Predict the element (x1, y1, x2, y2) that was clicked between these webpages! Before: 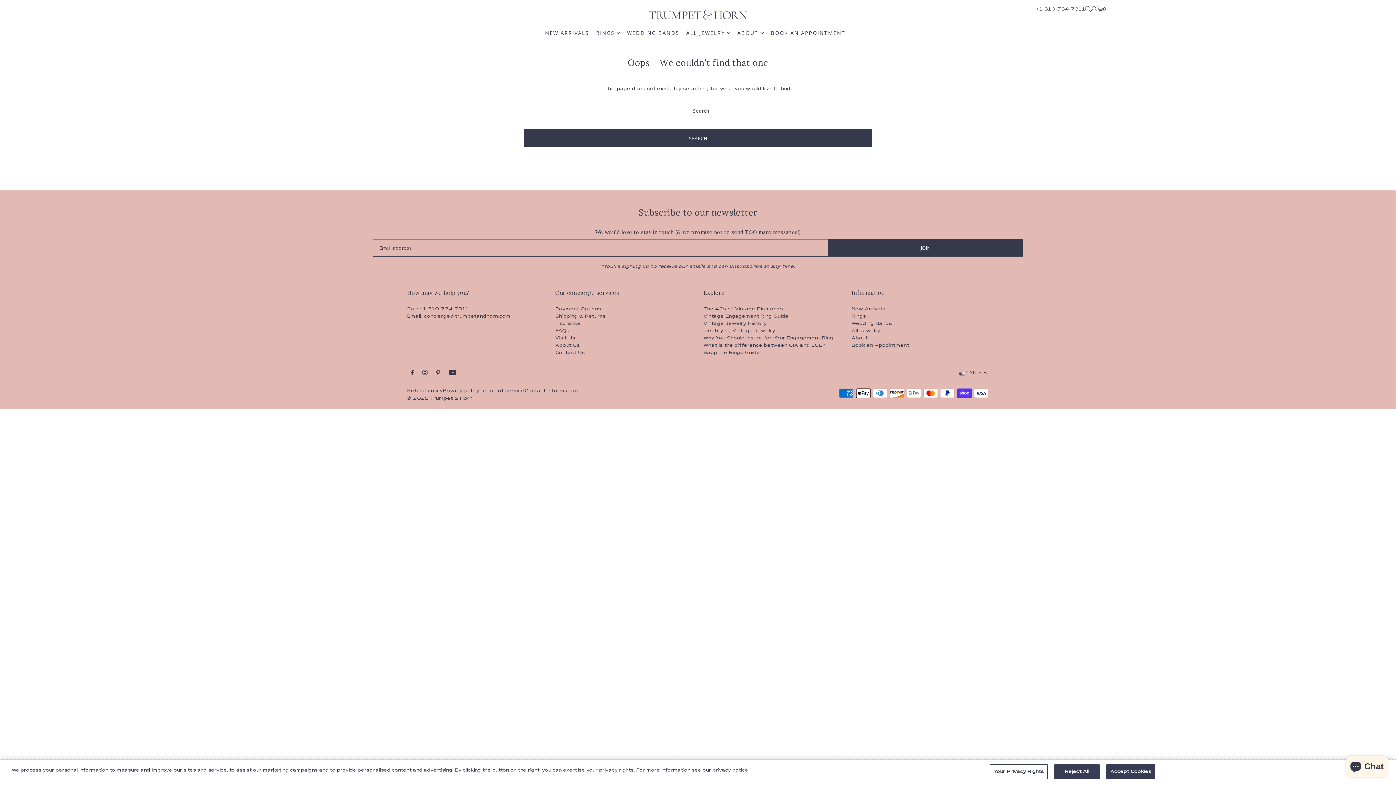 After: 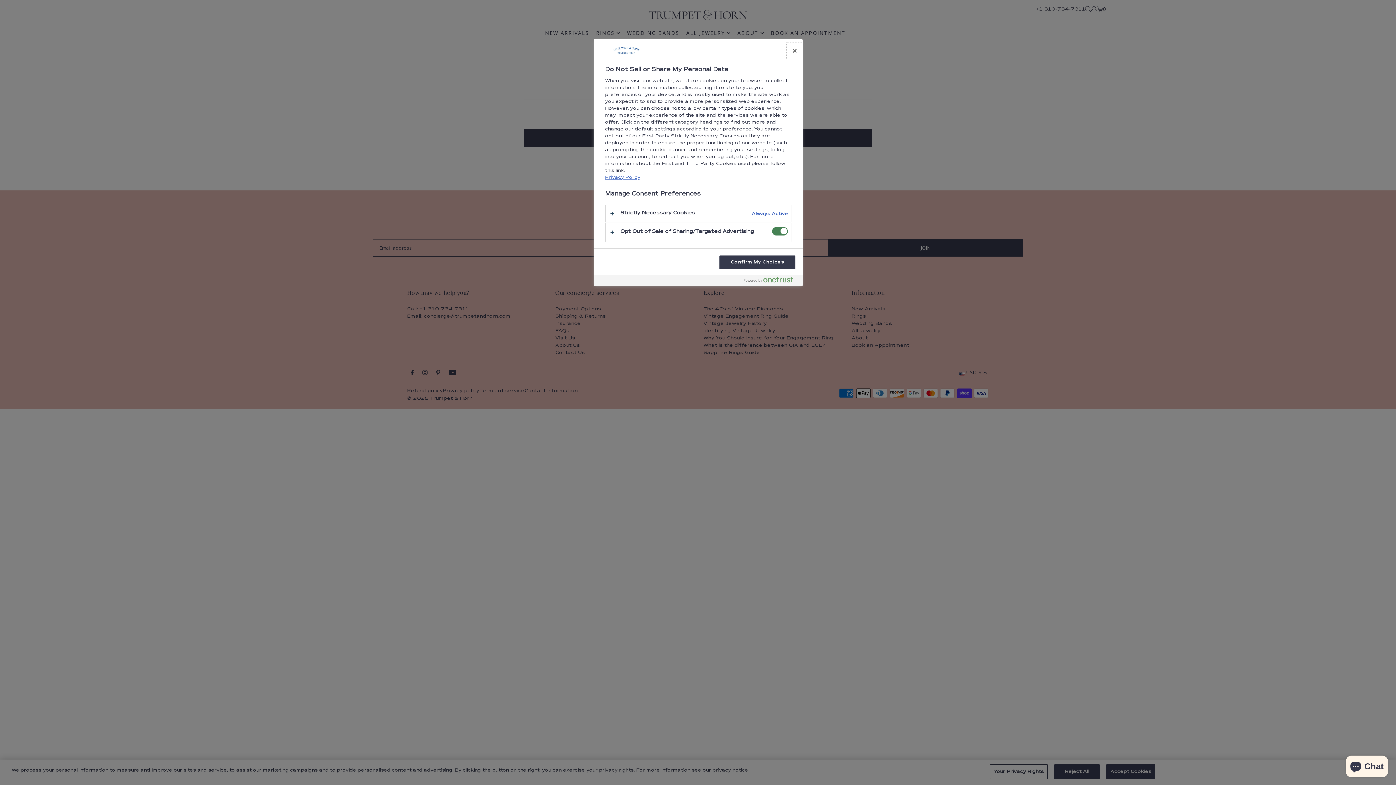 Action: bbox: (990, 764, 1048, 779) label: Your Privacy Rights